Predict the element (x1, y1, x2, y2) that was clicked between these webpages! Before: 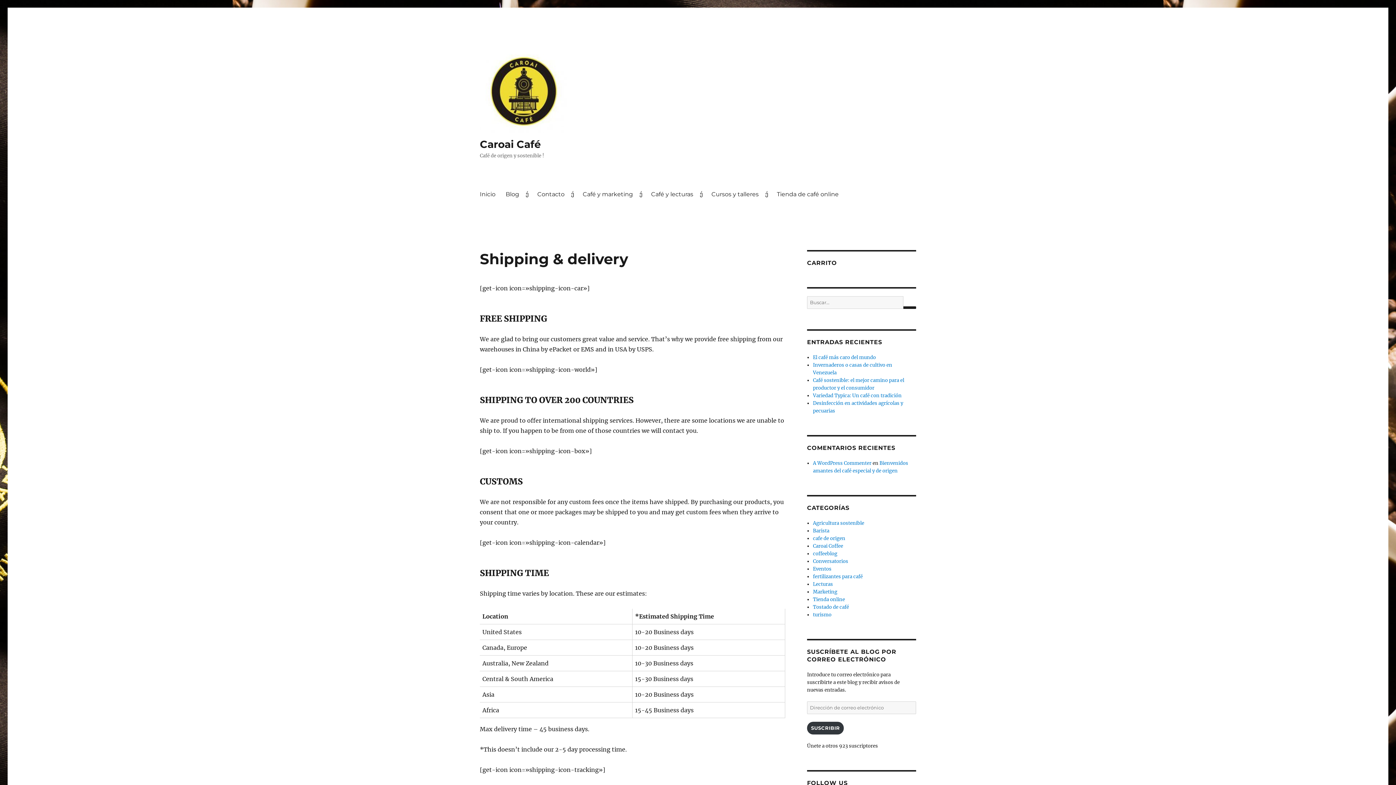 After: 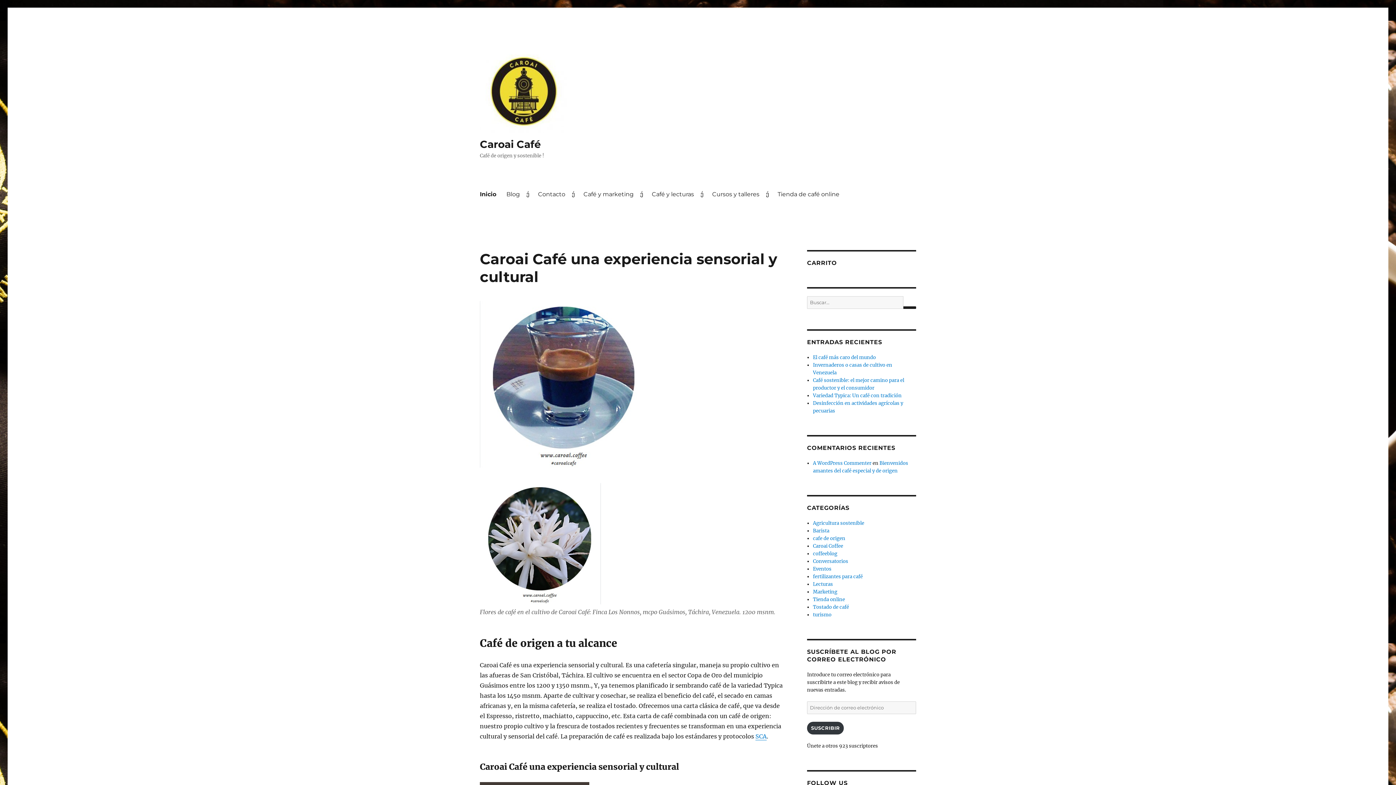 Action: bbox: (474, 186, 500, 201) label: Inicio